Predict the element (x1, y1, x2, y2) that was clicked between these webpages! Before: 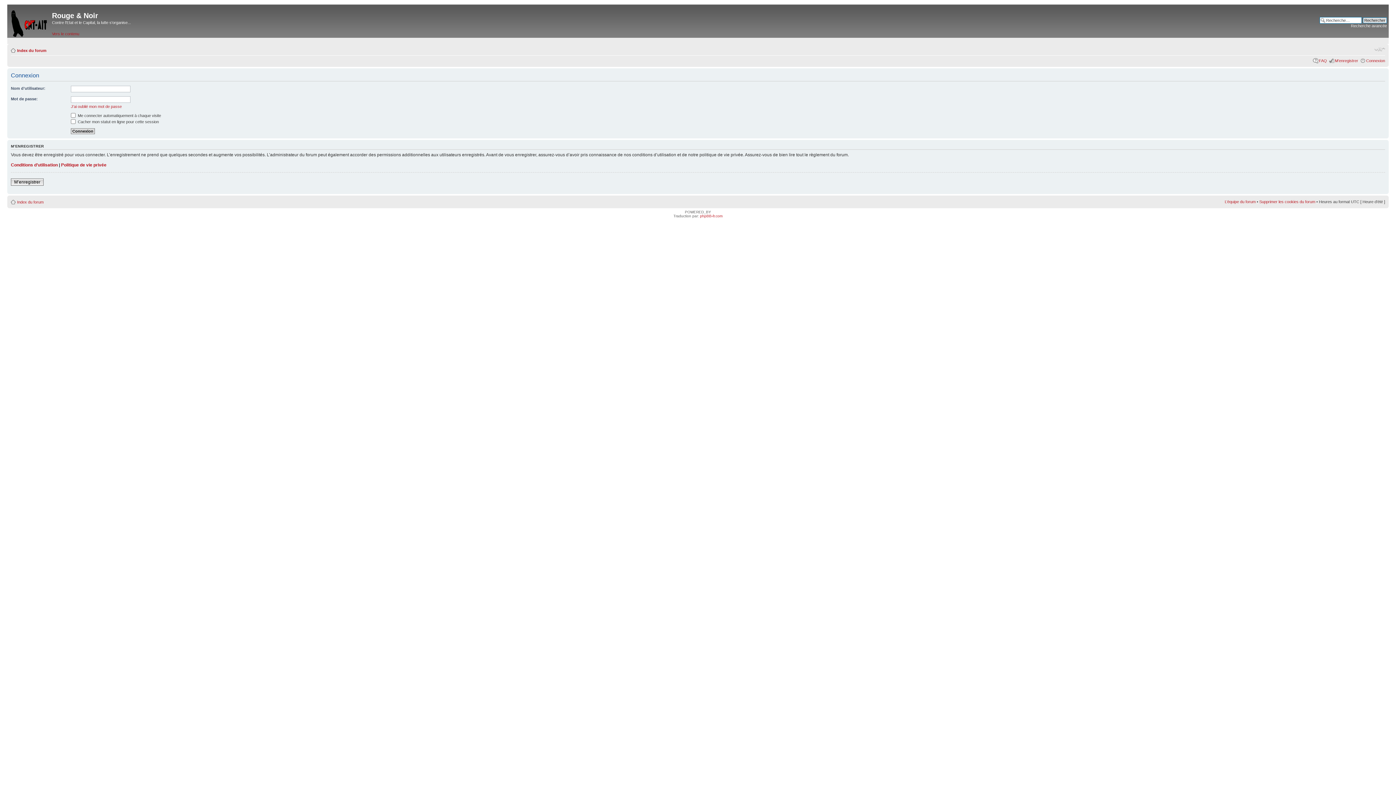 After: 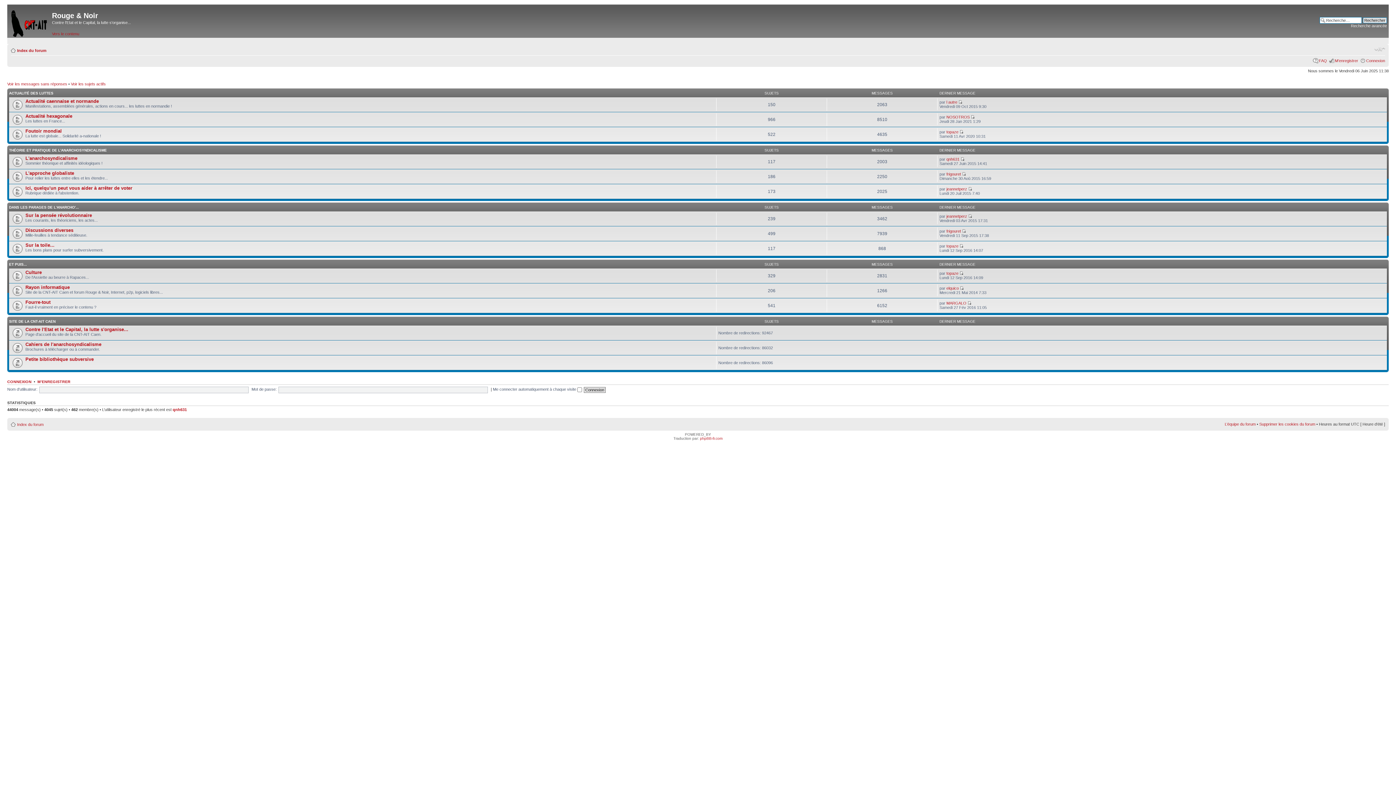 Action: label: Index du forum bbox: (17, 199, 43, 204)